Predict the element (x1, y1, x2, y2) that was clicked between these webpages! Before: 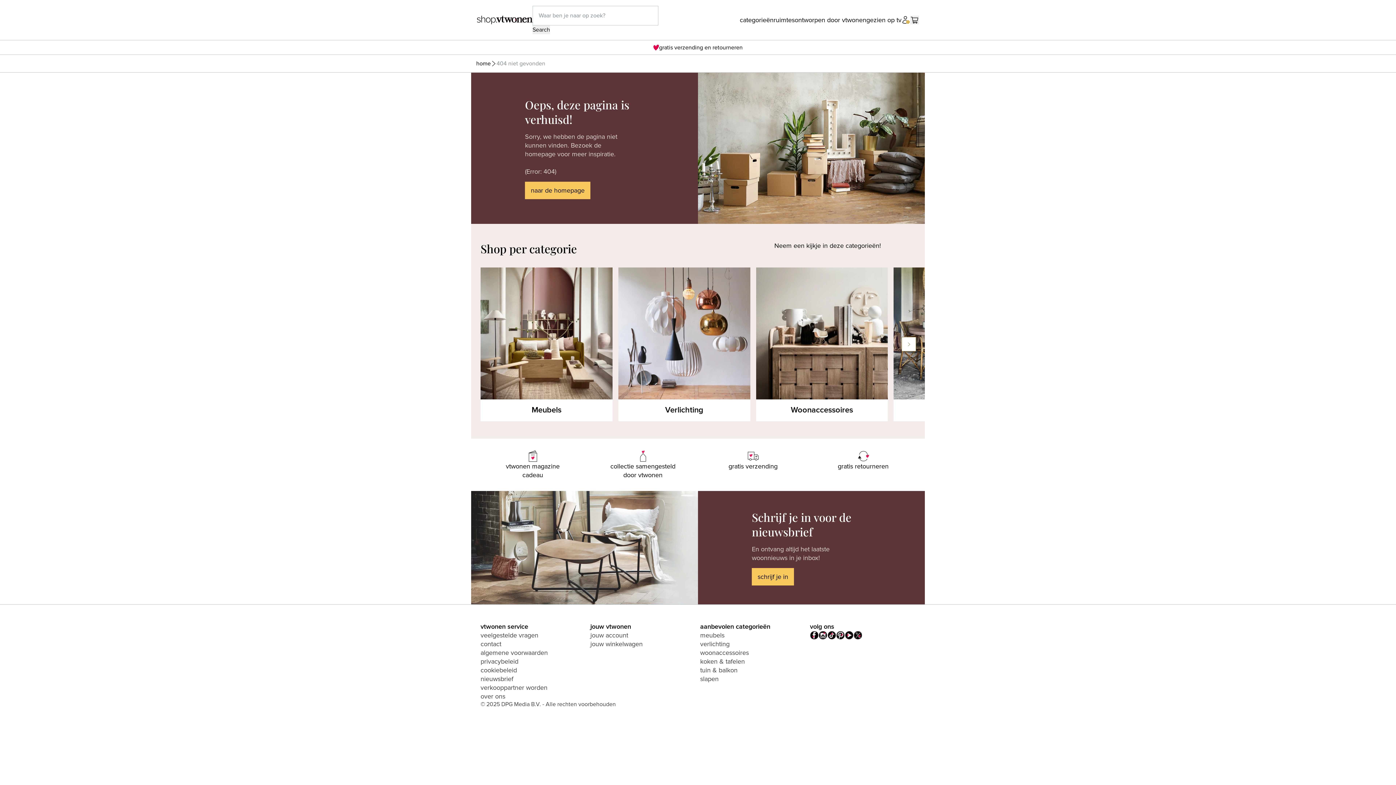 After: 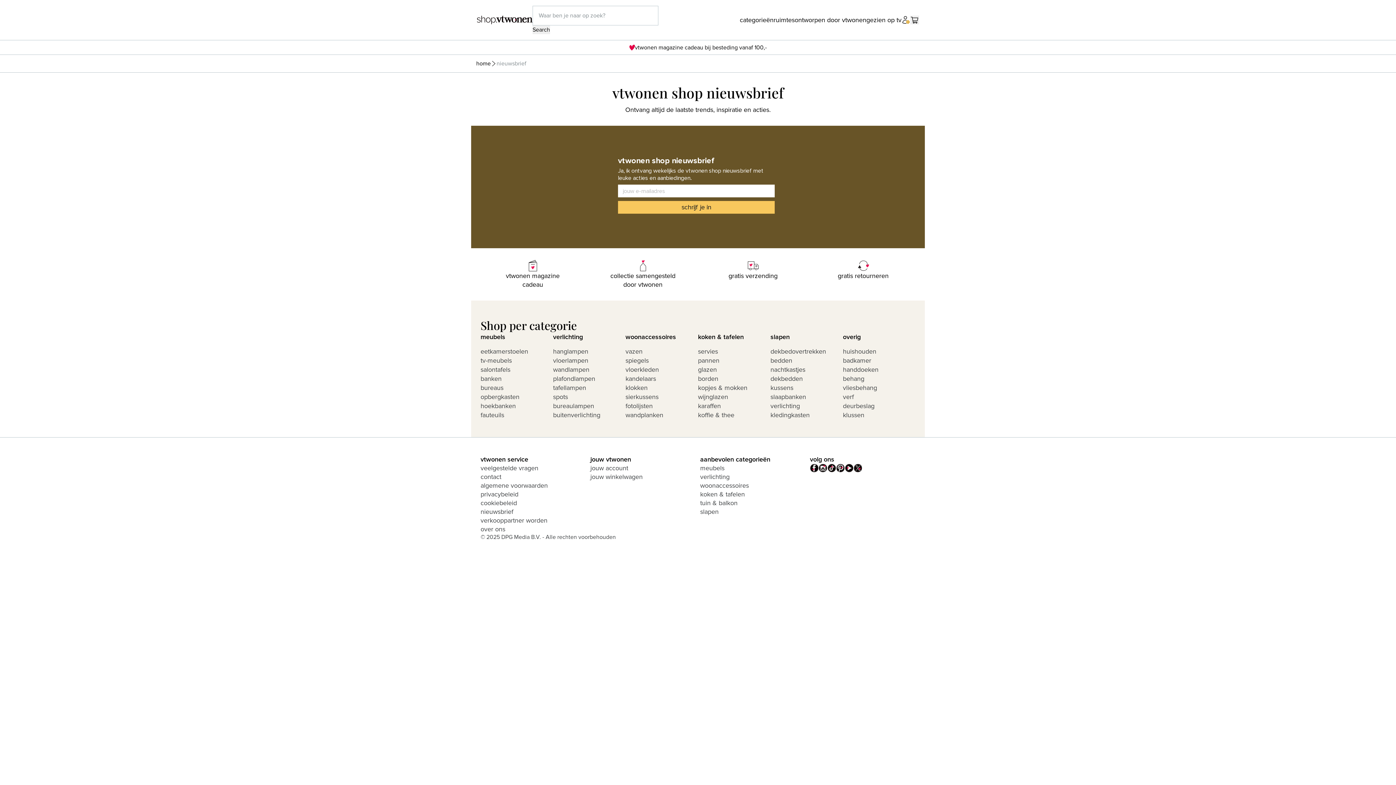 Action: bbox: (480, 675, 513, 683) label: nieuwsbrief